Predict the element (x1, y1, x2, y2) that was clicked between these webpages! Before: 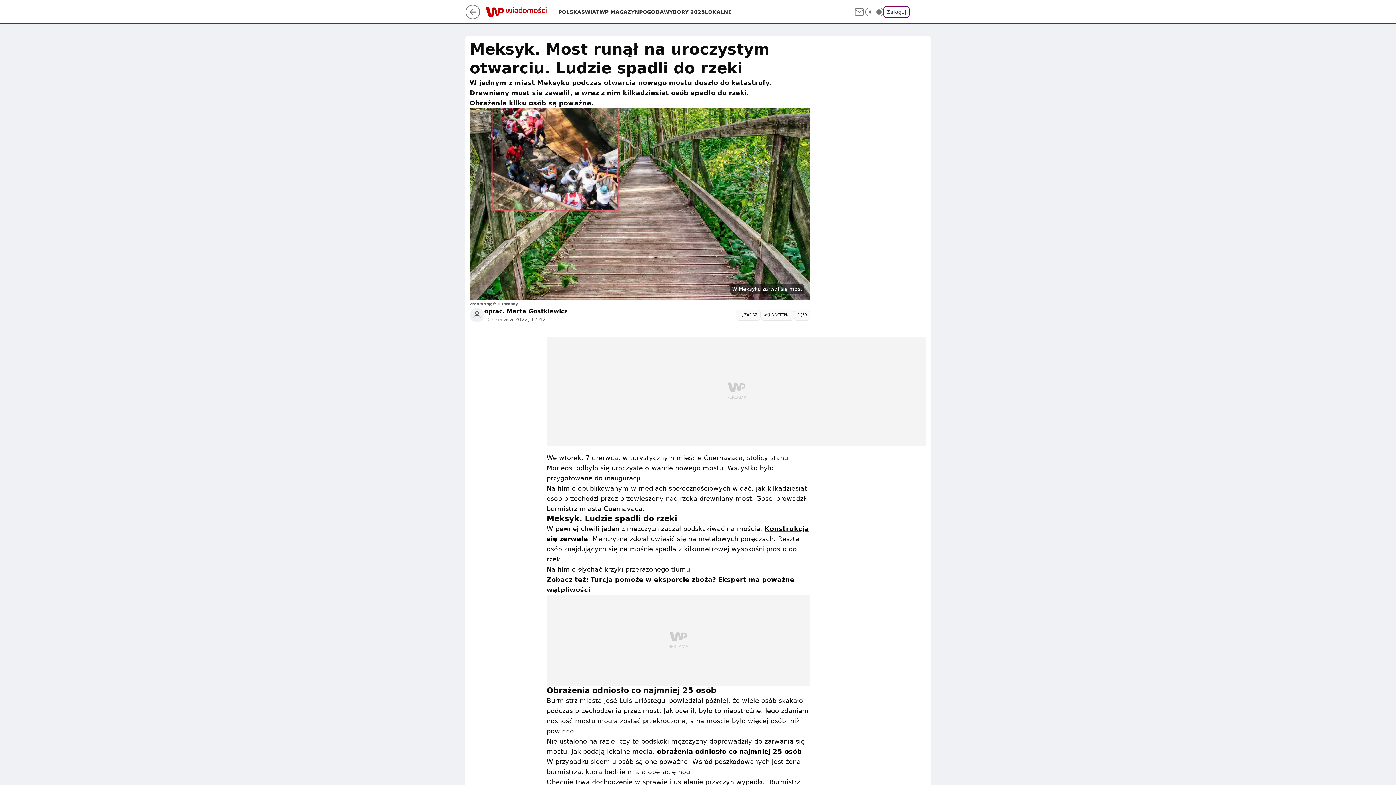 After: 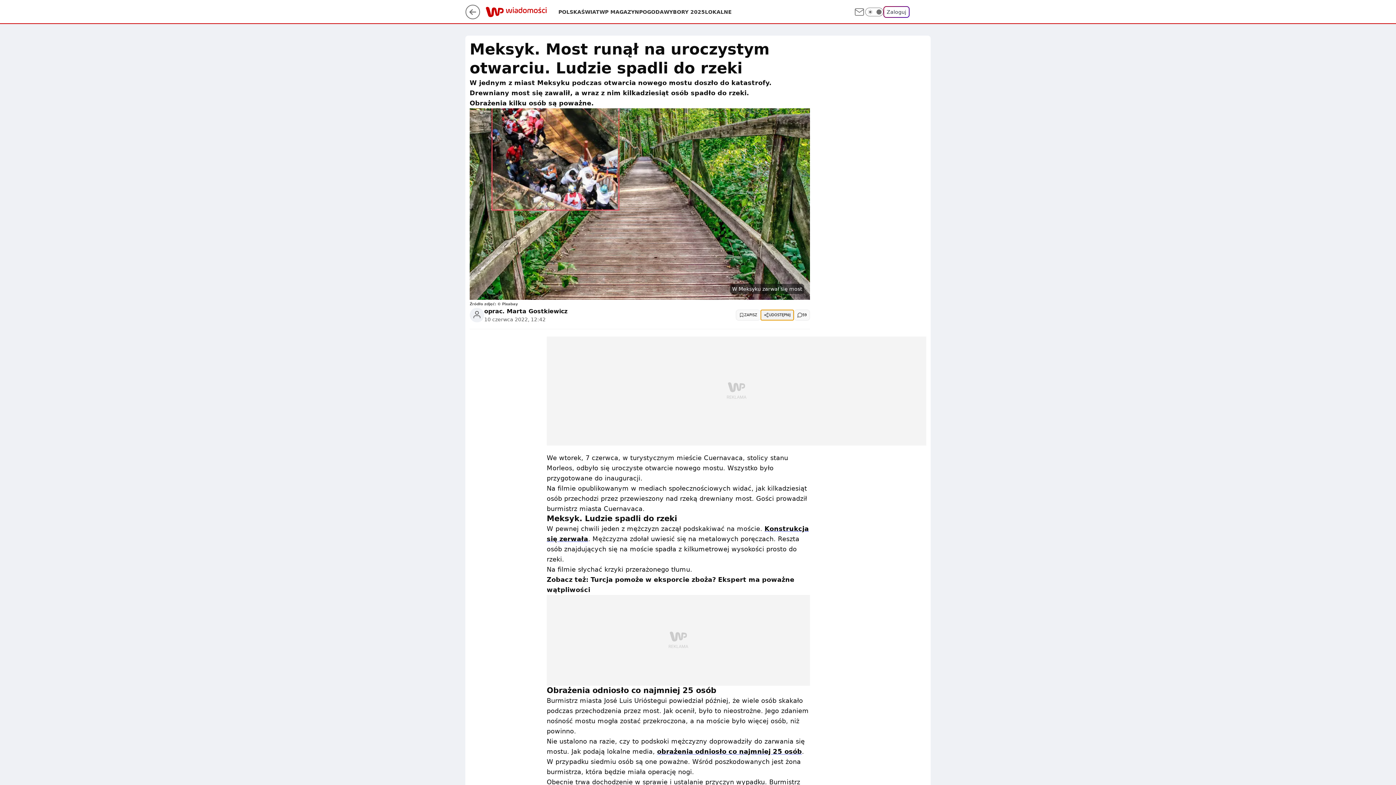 Action: bbox: (760, 309, 794, 320) label: UDOSTĘPNIJ